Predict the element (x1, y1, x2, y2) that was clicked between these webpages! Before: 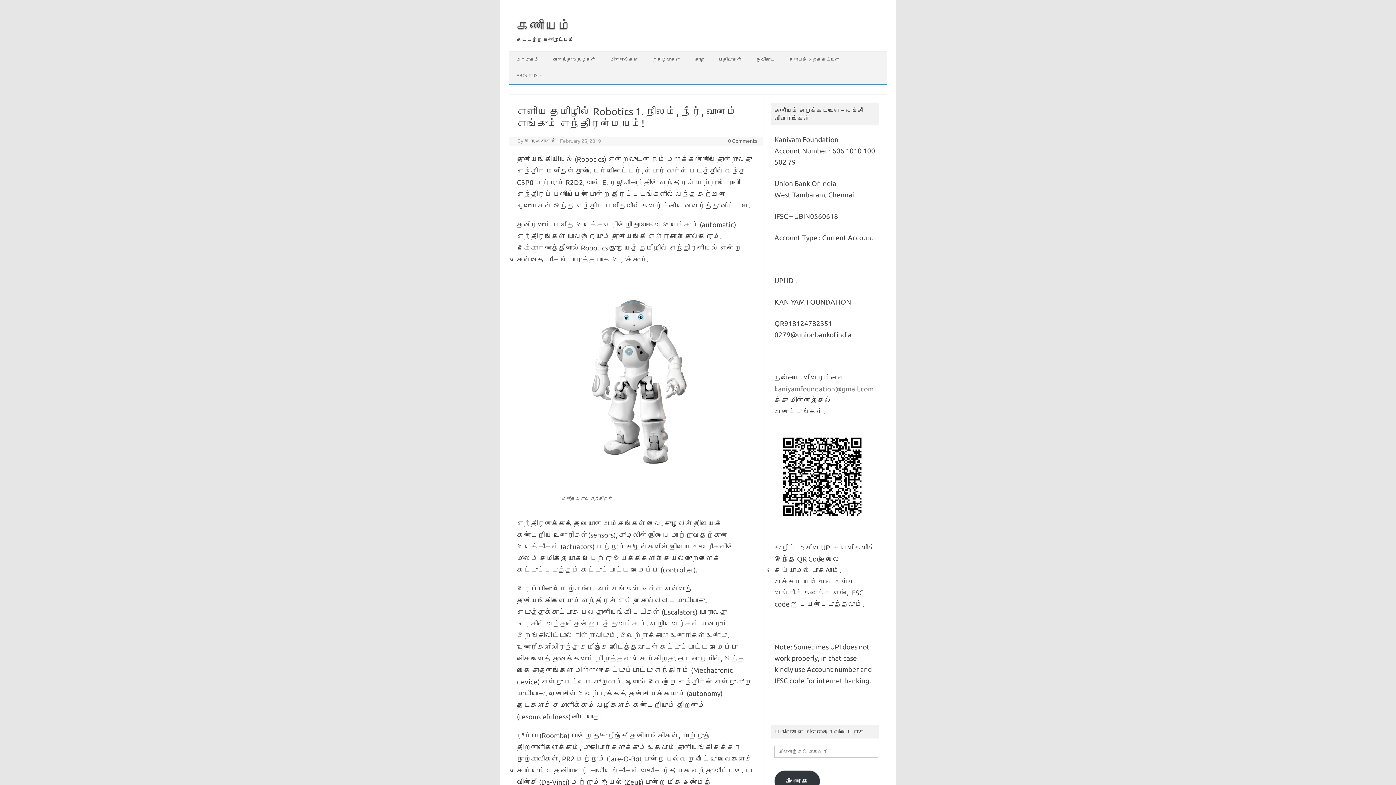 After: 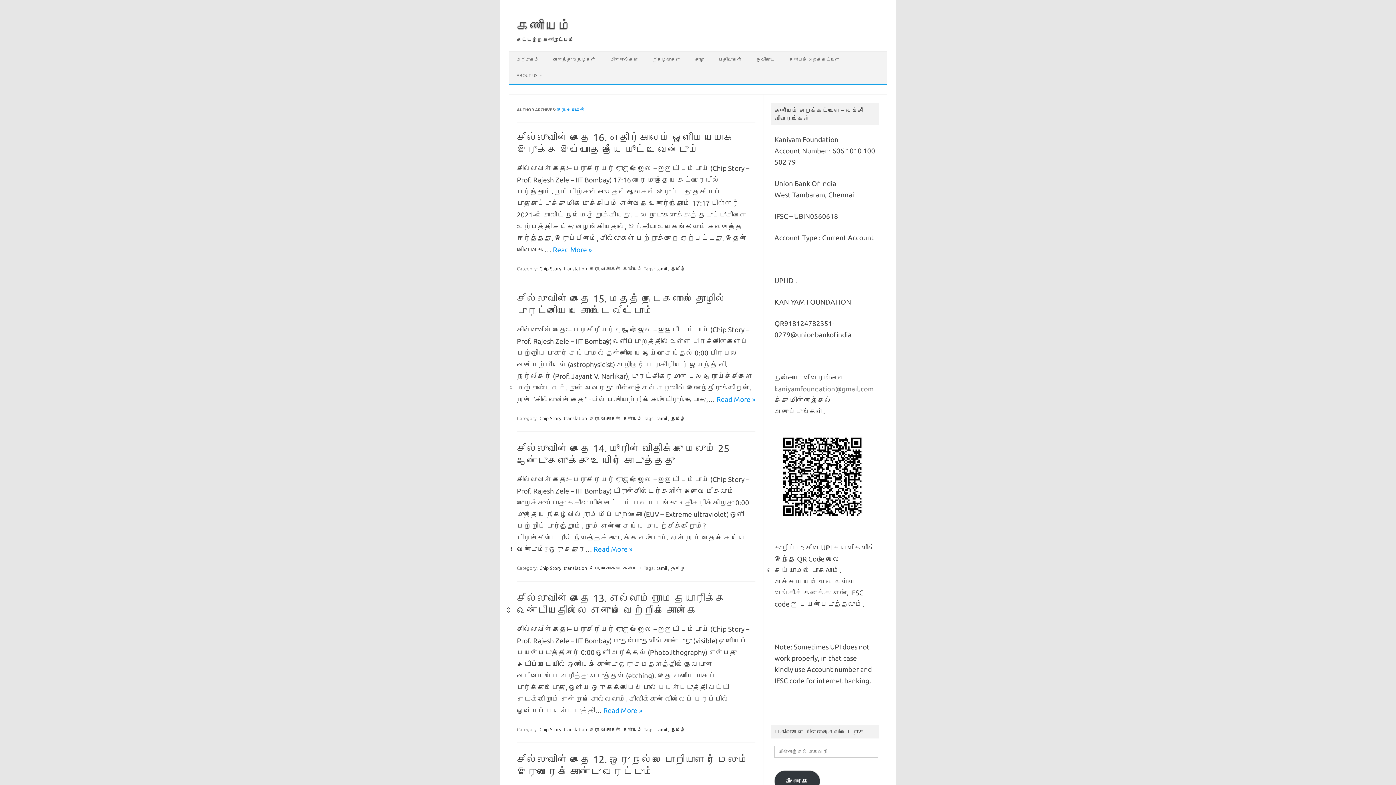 Action: bbox: (524, 138, 556, 144) label: இரா. அசோகன்